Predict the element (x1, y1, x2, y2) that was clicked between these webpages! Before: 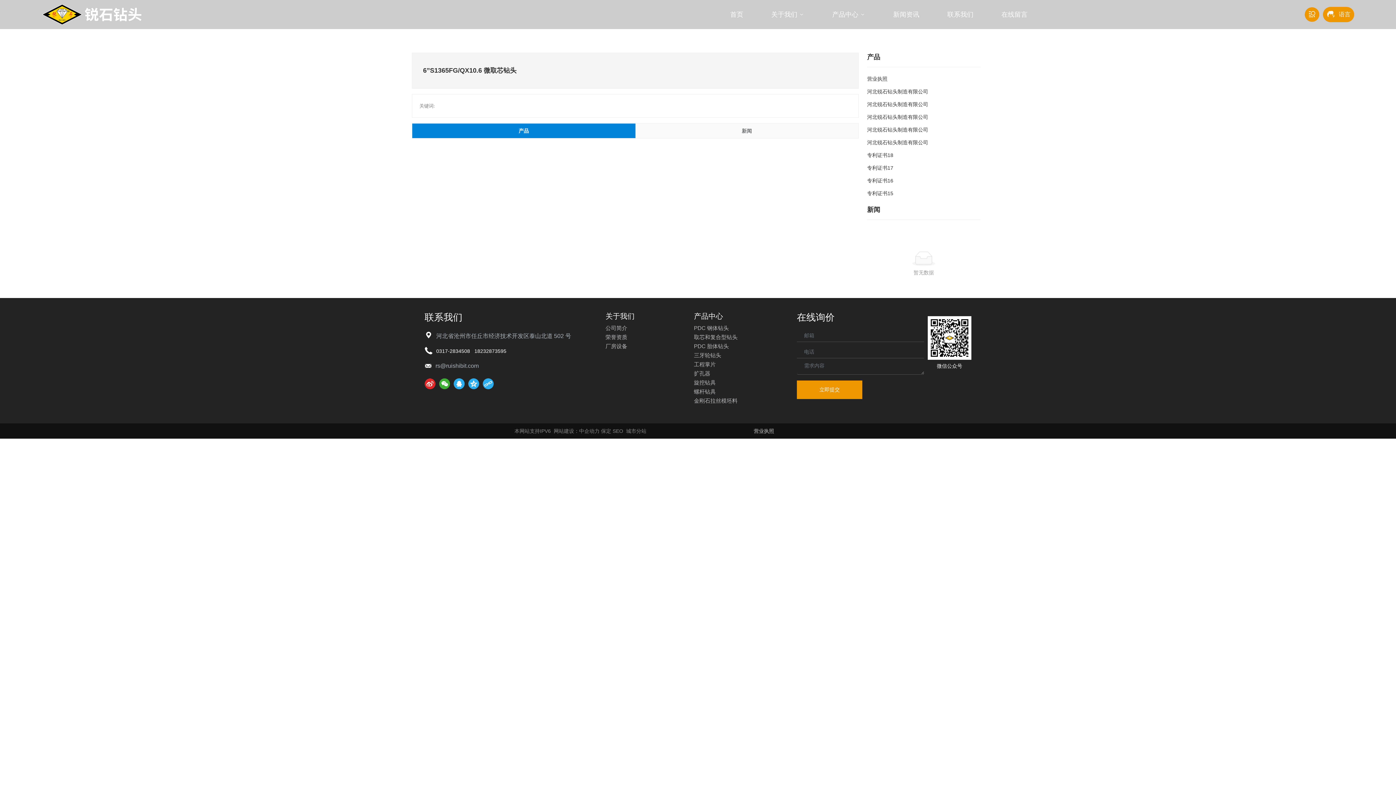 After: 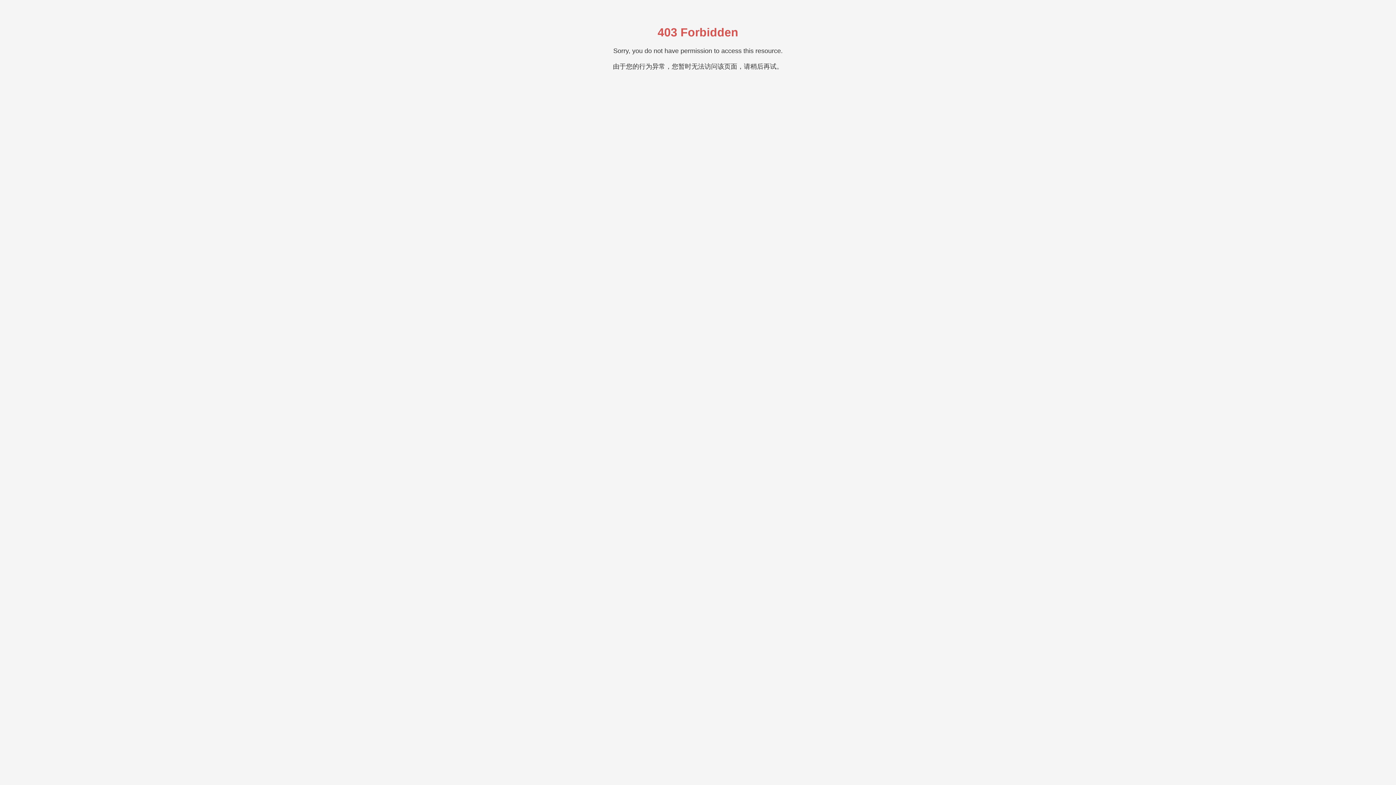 Action: label: 营业执照 bbox: (867, 76, 887, 81)